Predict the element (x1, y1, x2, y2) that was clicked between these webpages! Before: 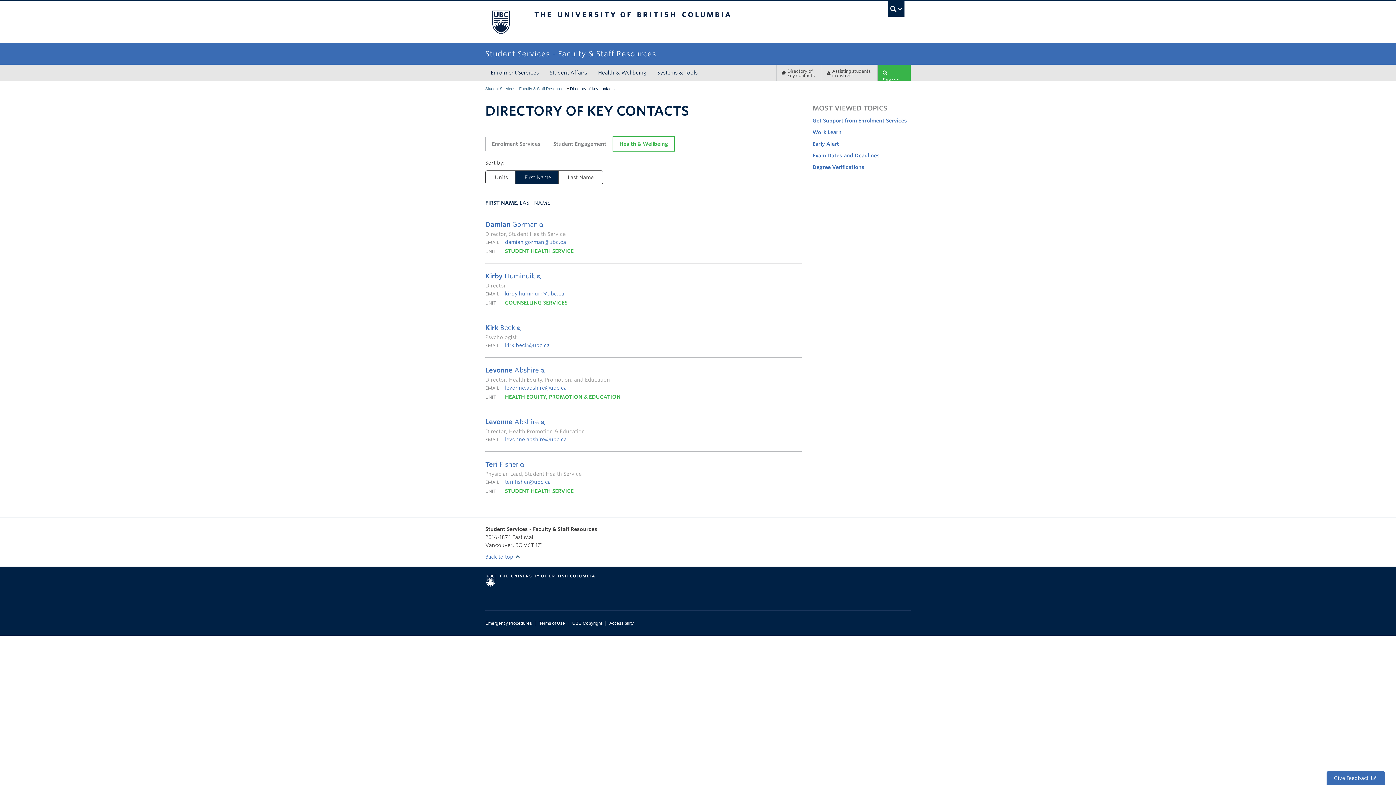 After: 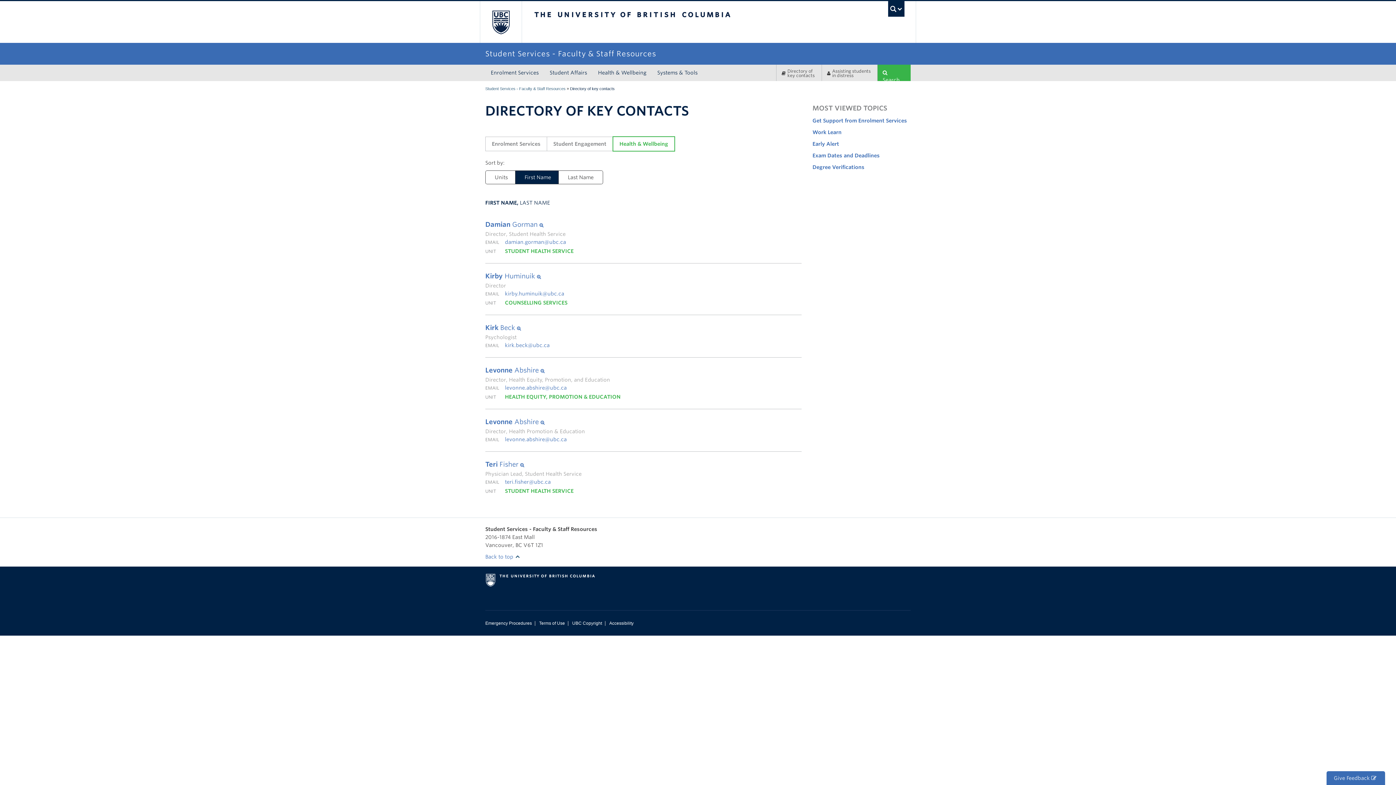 Action: label: First Name
(active tab) bbox: (515, 170, 560, 184)